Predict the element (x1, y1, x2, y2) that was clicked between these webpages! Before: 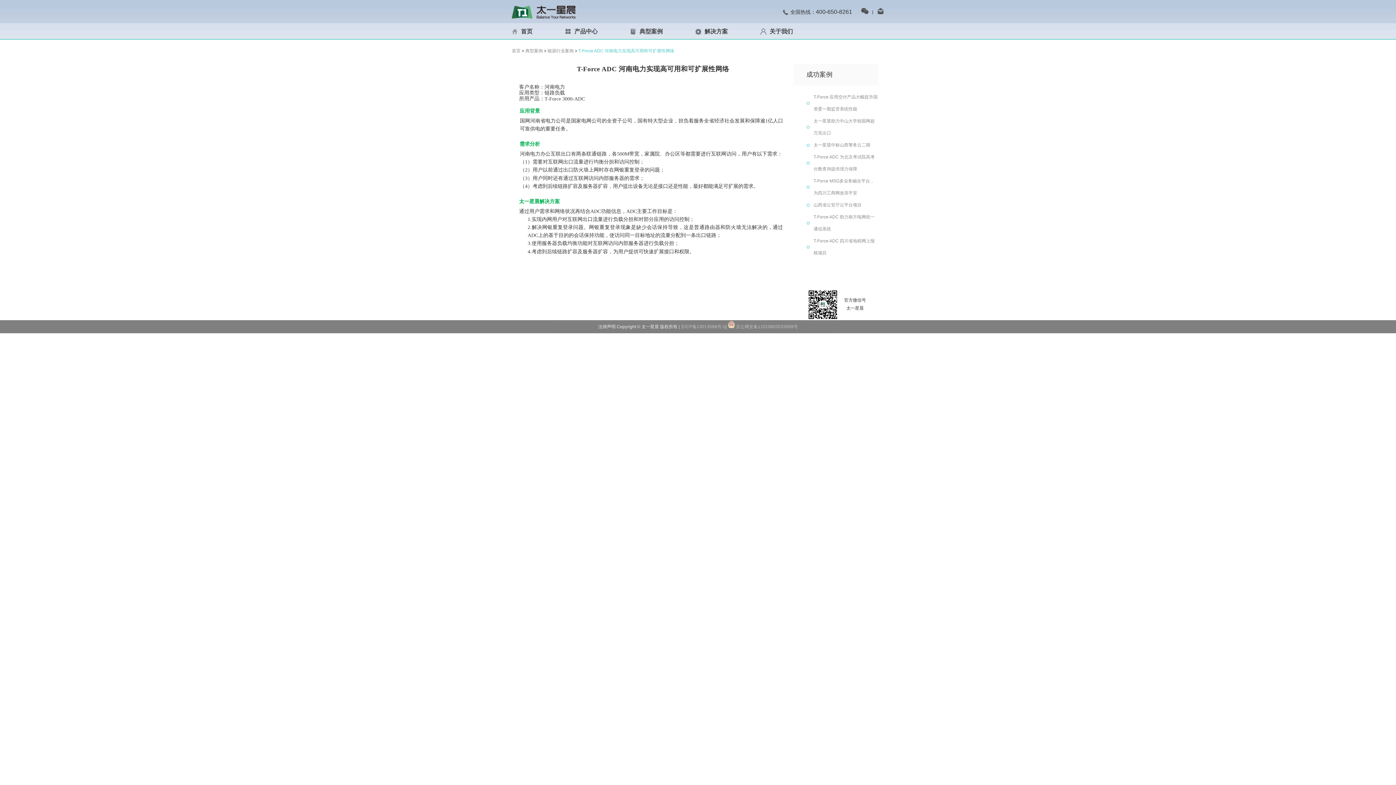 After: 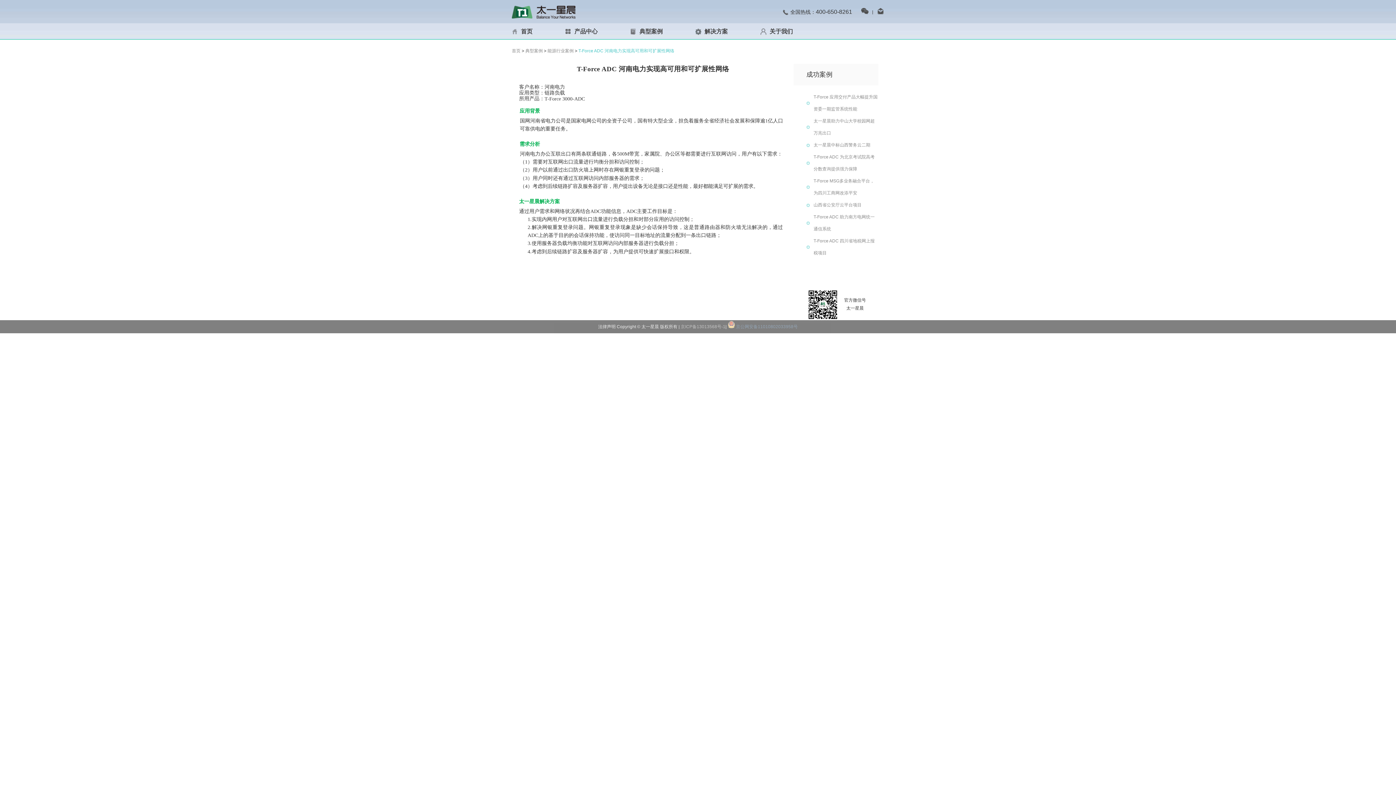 Action: bbox: (736, 324, 798, 329) label: 京公网安备11010802033958号